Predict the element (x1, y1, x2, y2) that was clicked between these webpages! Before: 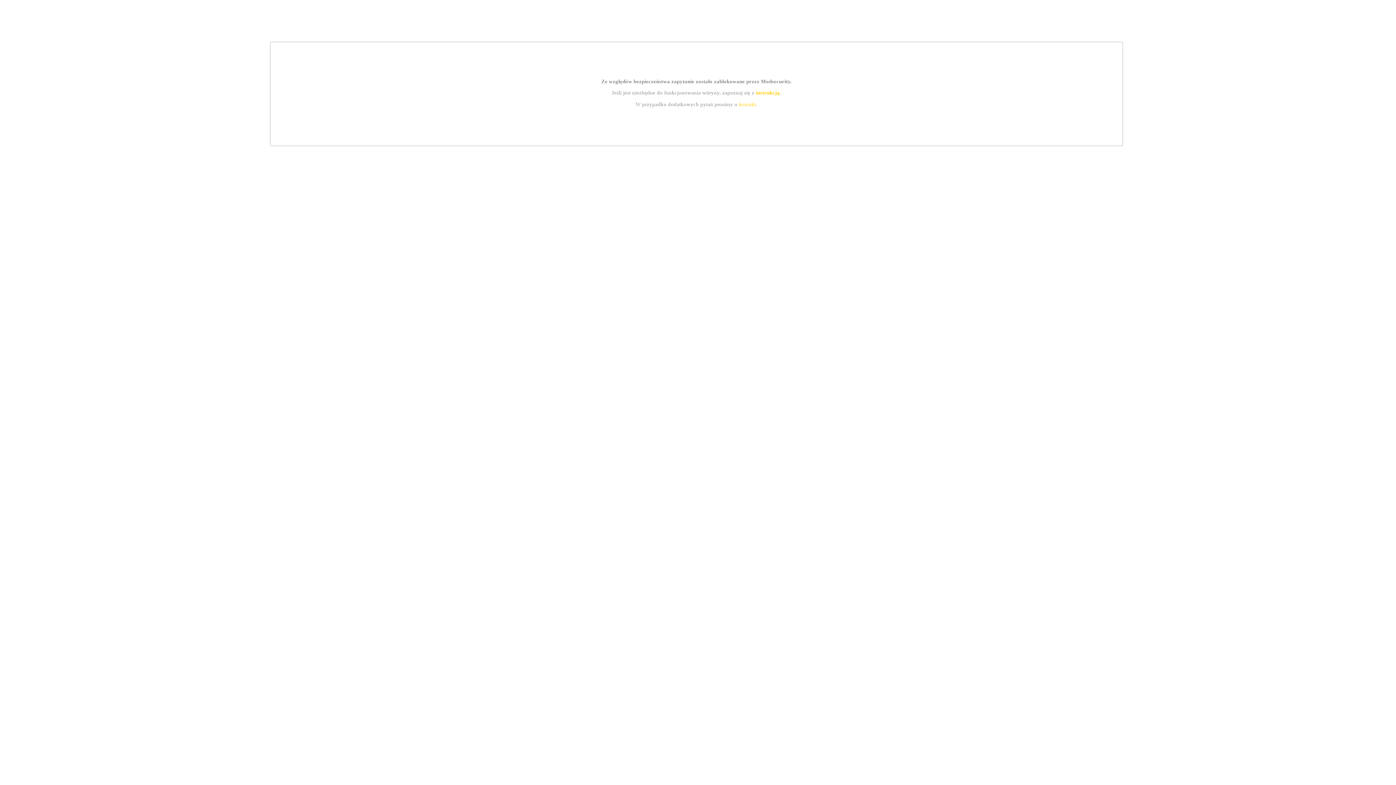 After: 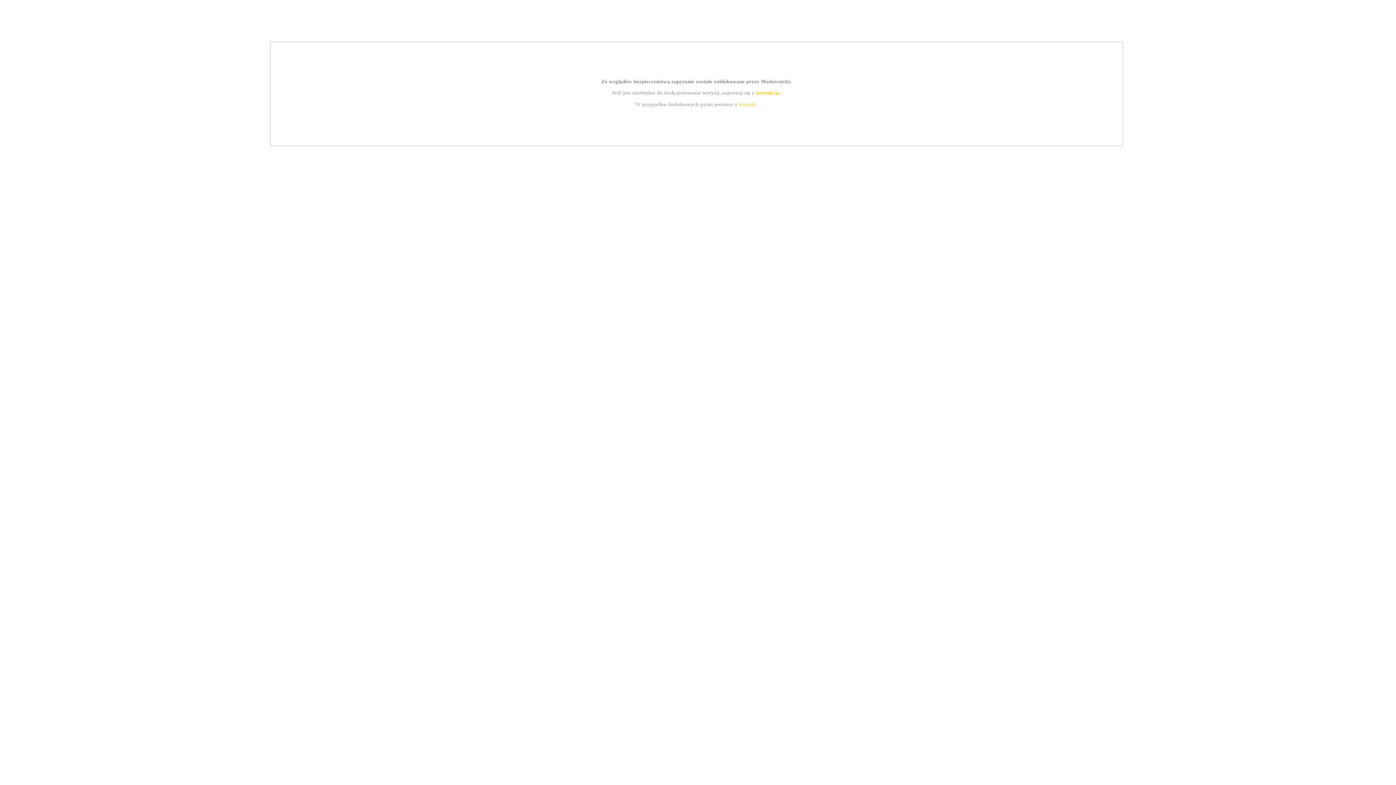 Action: bbox: (755, 89, 779, 95) label: instrukcją